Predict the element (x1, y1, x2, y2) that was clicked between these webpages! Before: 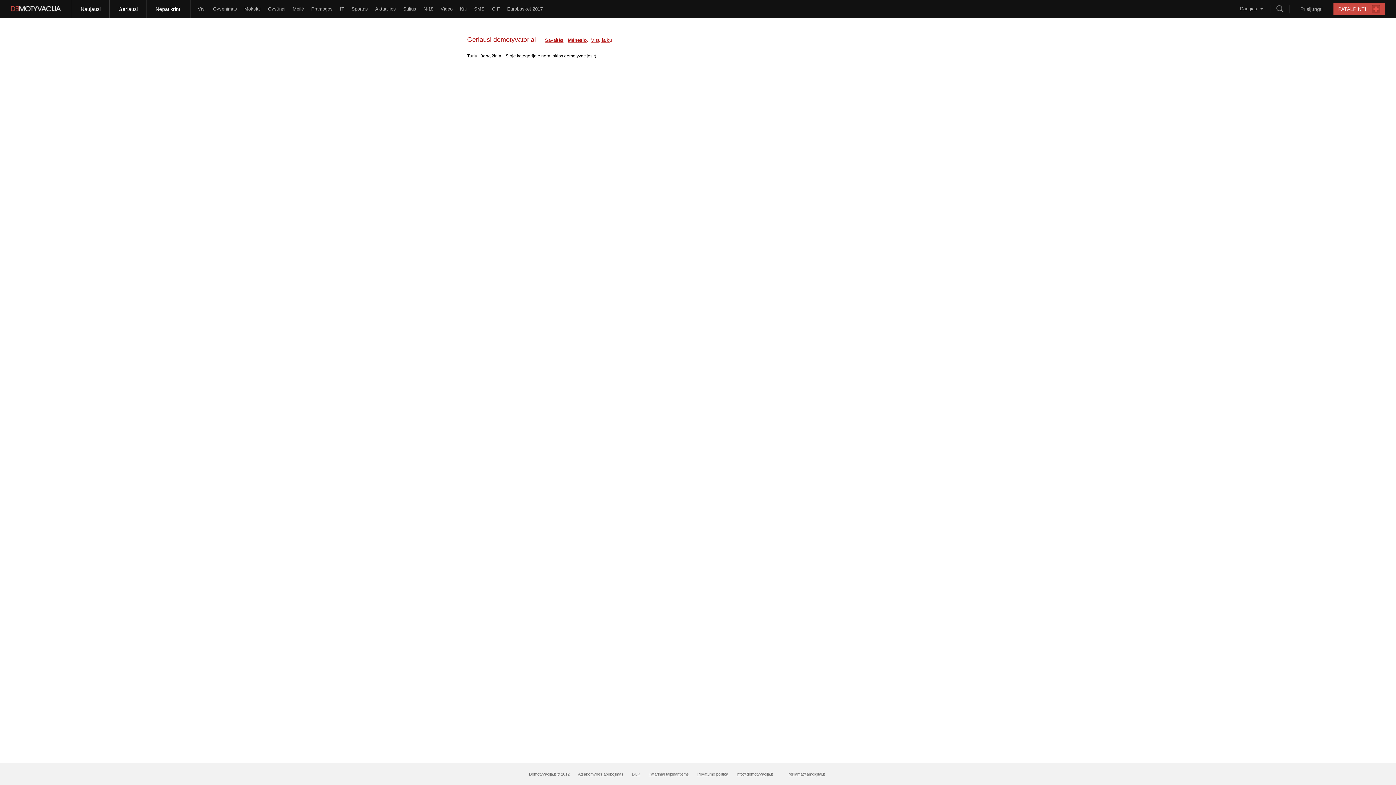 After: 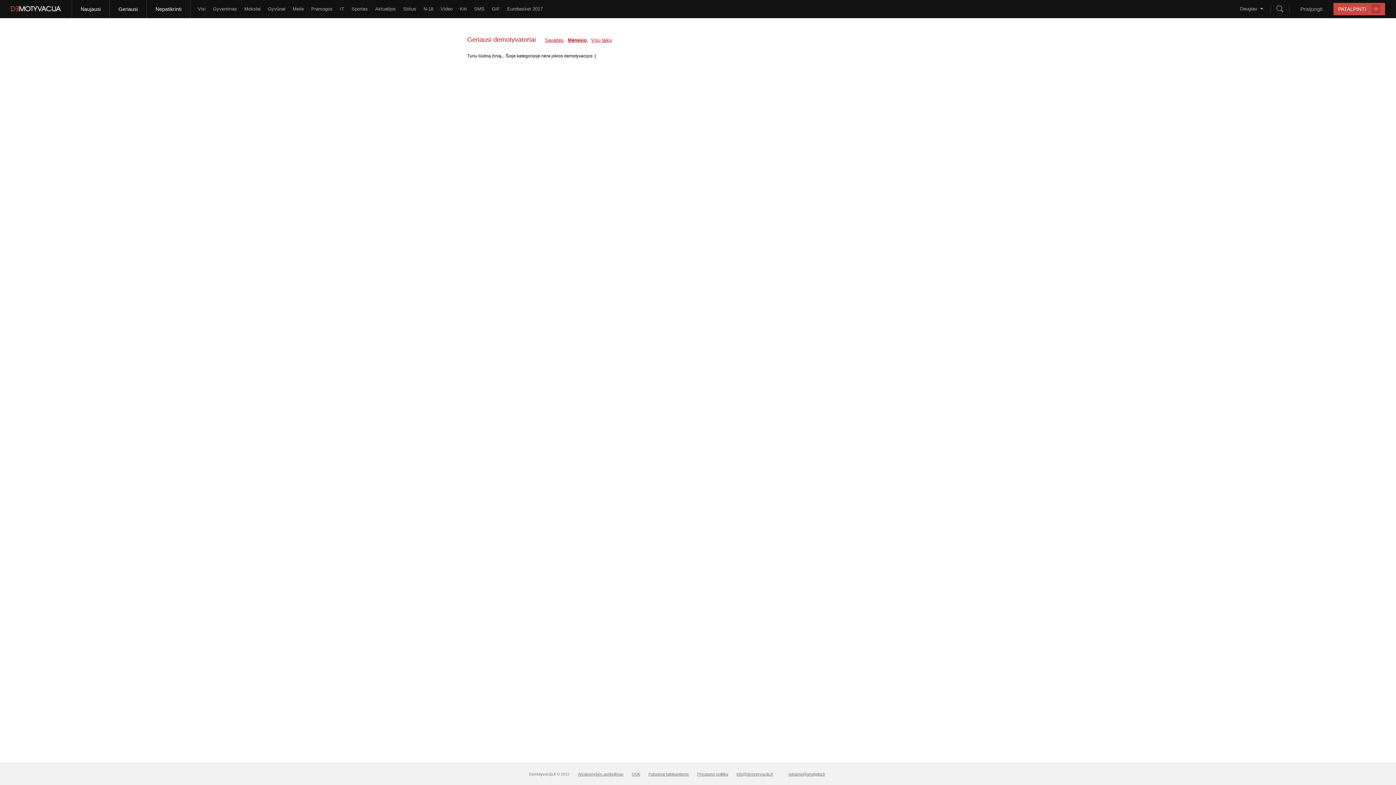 Action: bbox: (240, 0, 264, 18) label: Mokslai